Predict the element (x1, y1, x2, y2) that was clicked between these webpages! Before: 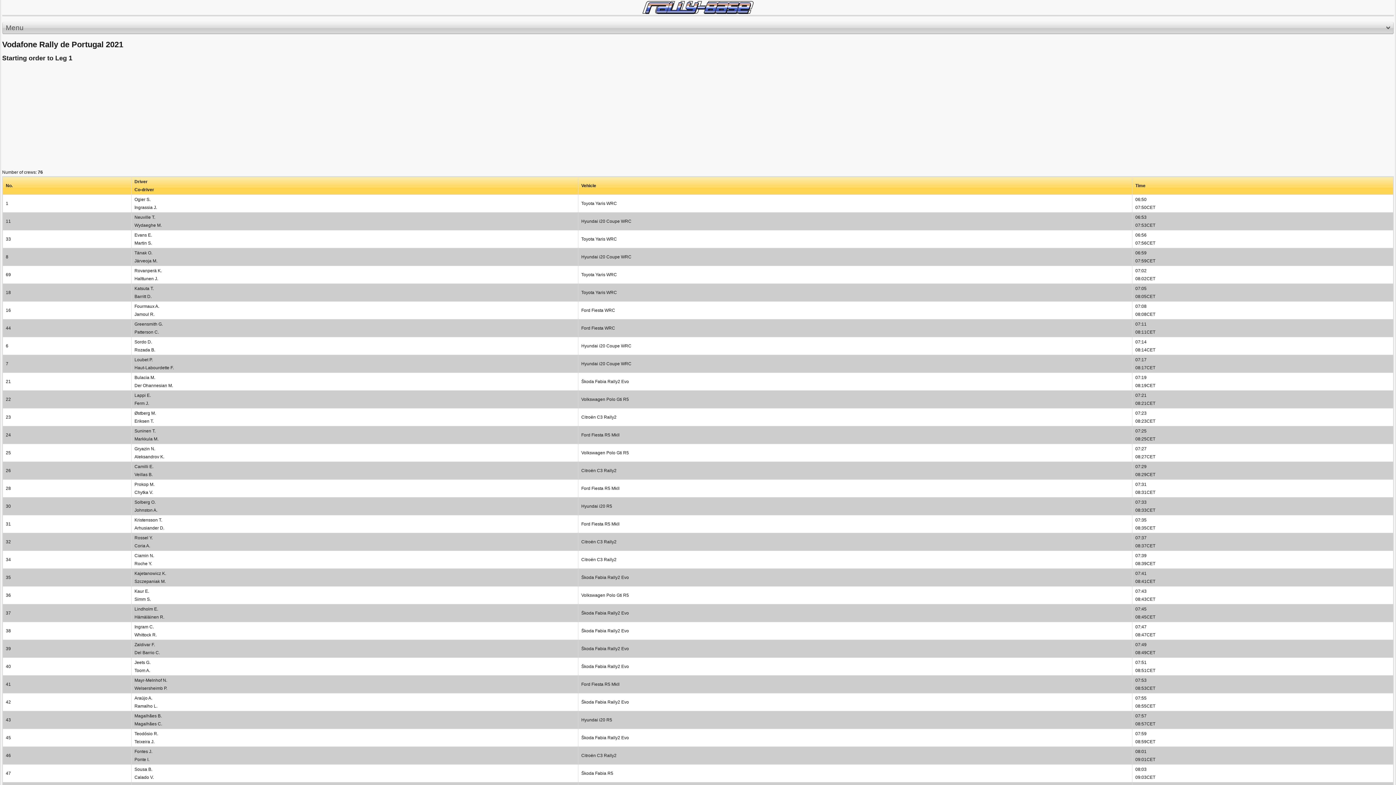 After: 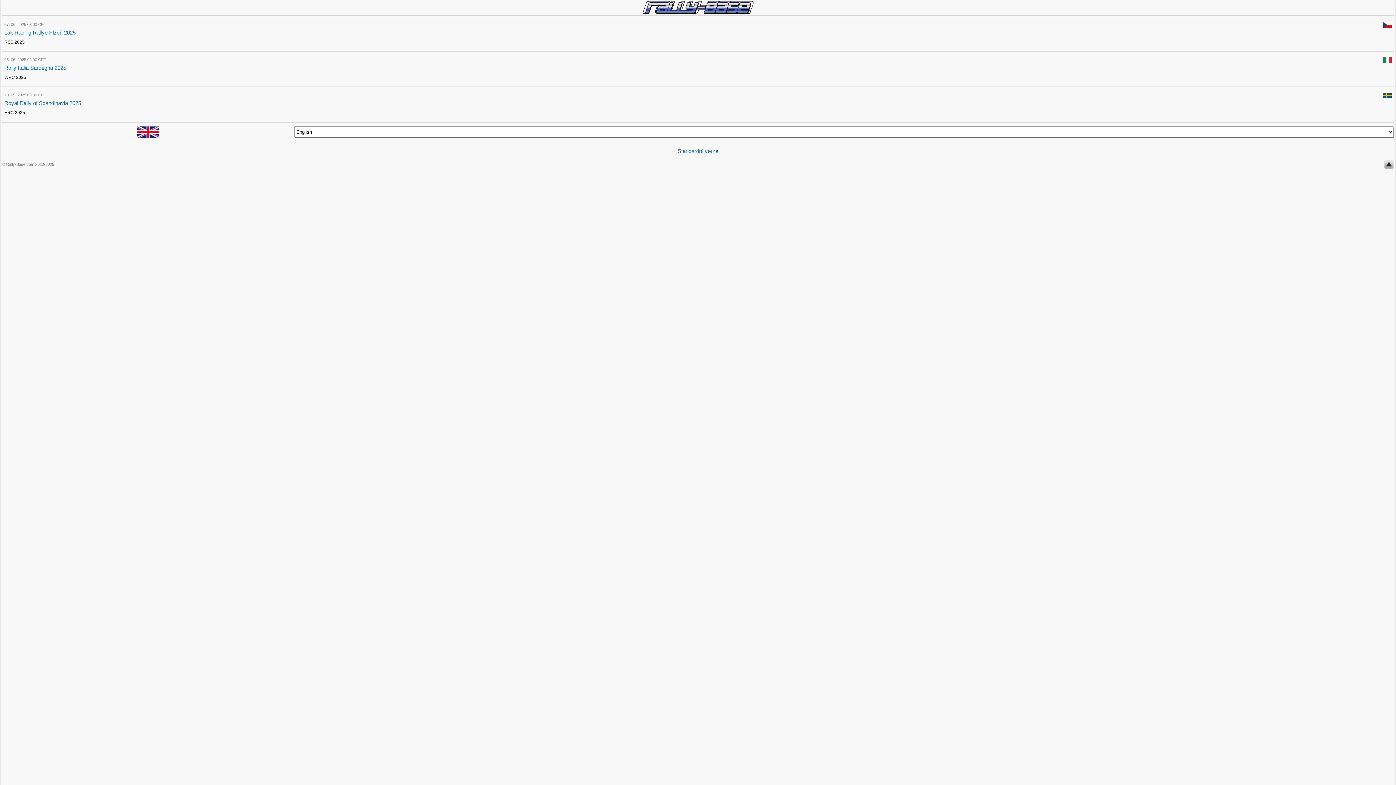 Action: bbox: (2, 0, 1394, 14)